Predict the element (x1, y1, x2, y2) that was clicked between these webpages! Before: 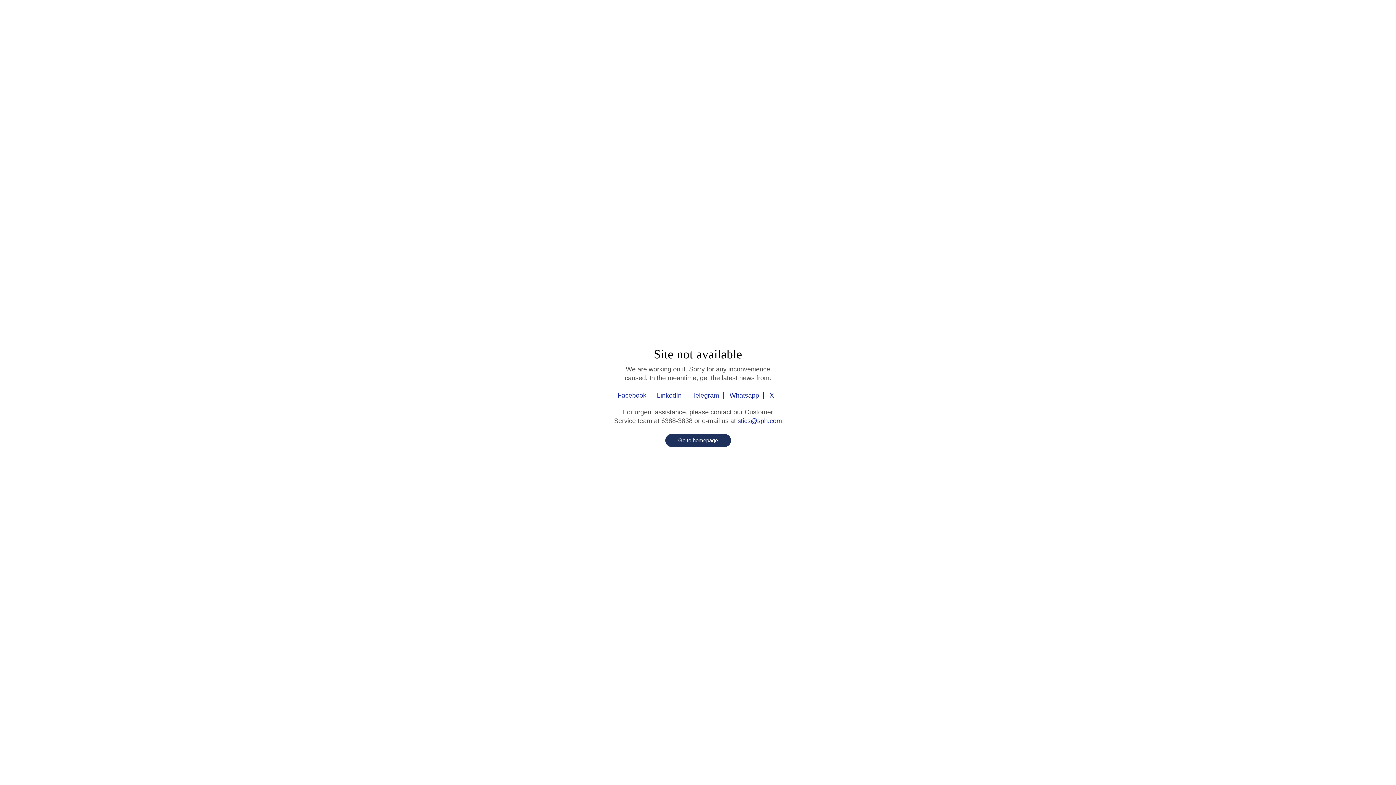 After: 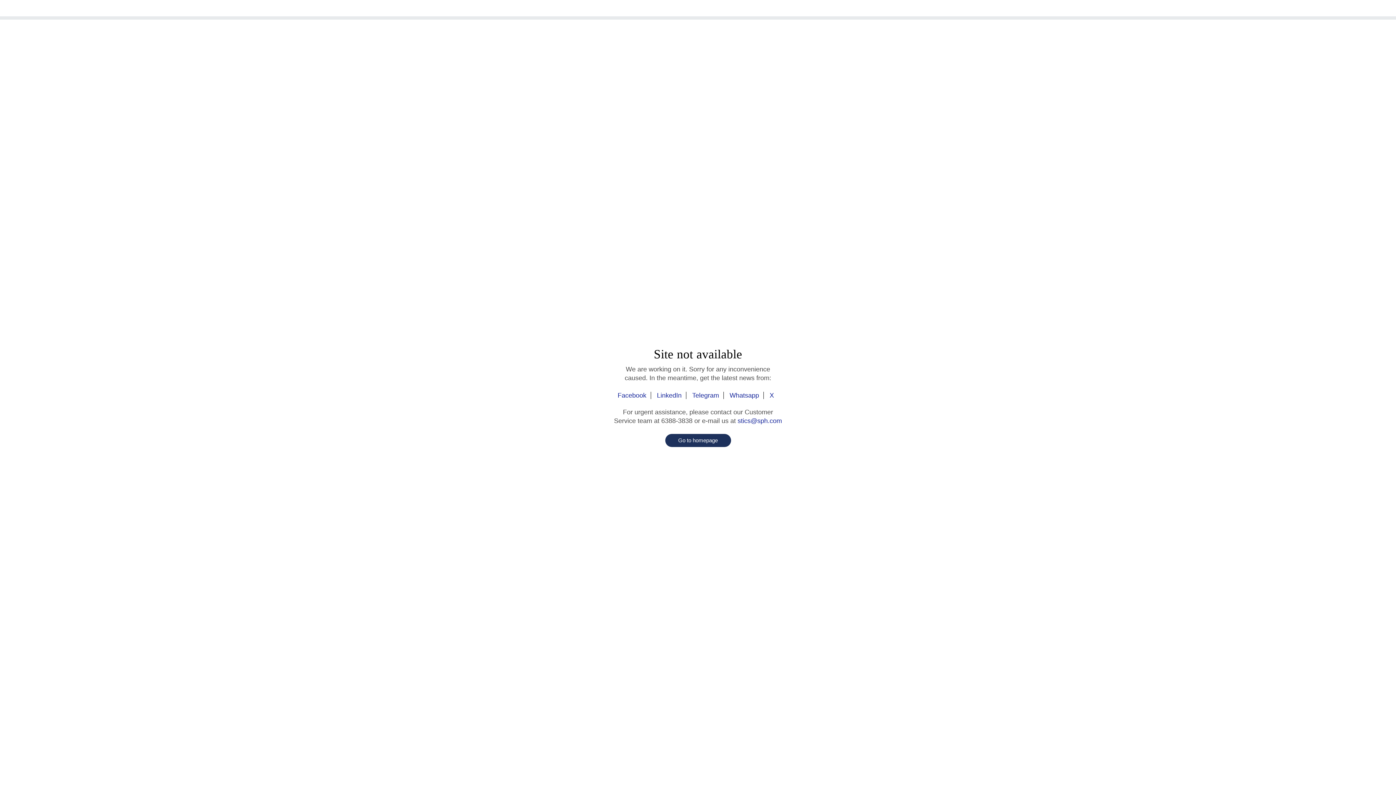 Action: bbox: (765, 392, 778, 399) label: X